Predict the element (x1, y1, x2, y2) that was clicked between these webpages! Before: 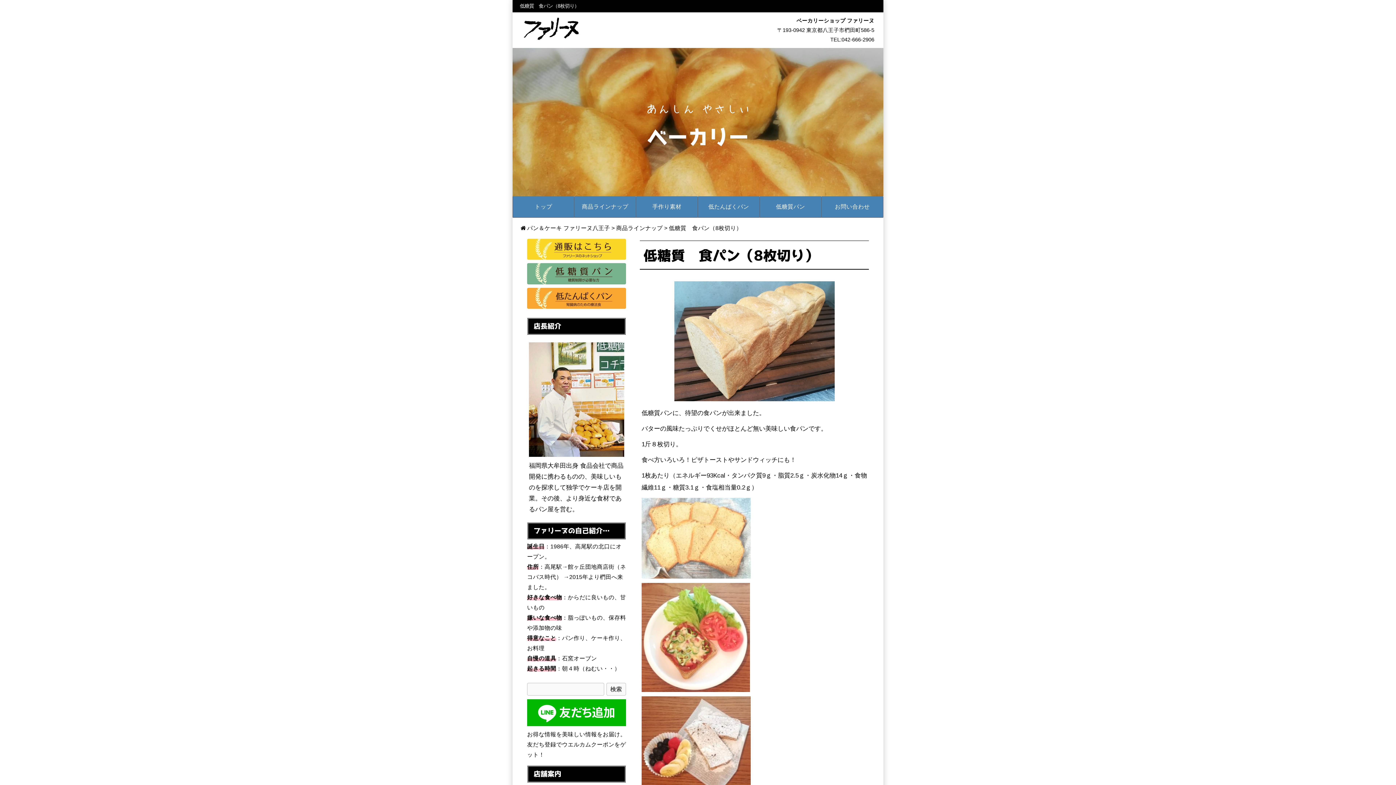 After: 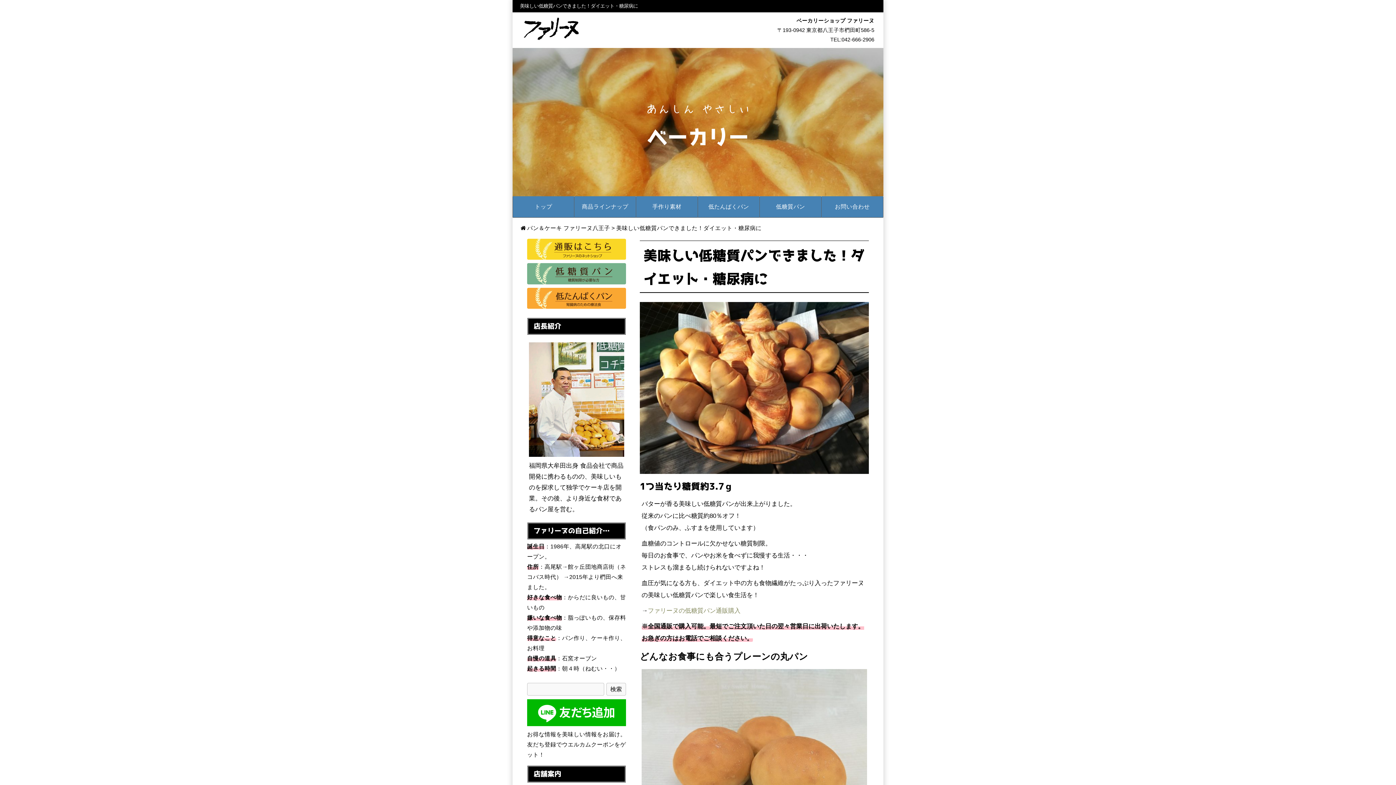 Action: label: 低糖質パン bbox: (760, 196, 821, 217)